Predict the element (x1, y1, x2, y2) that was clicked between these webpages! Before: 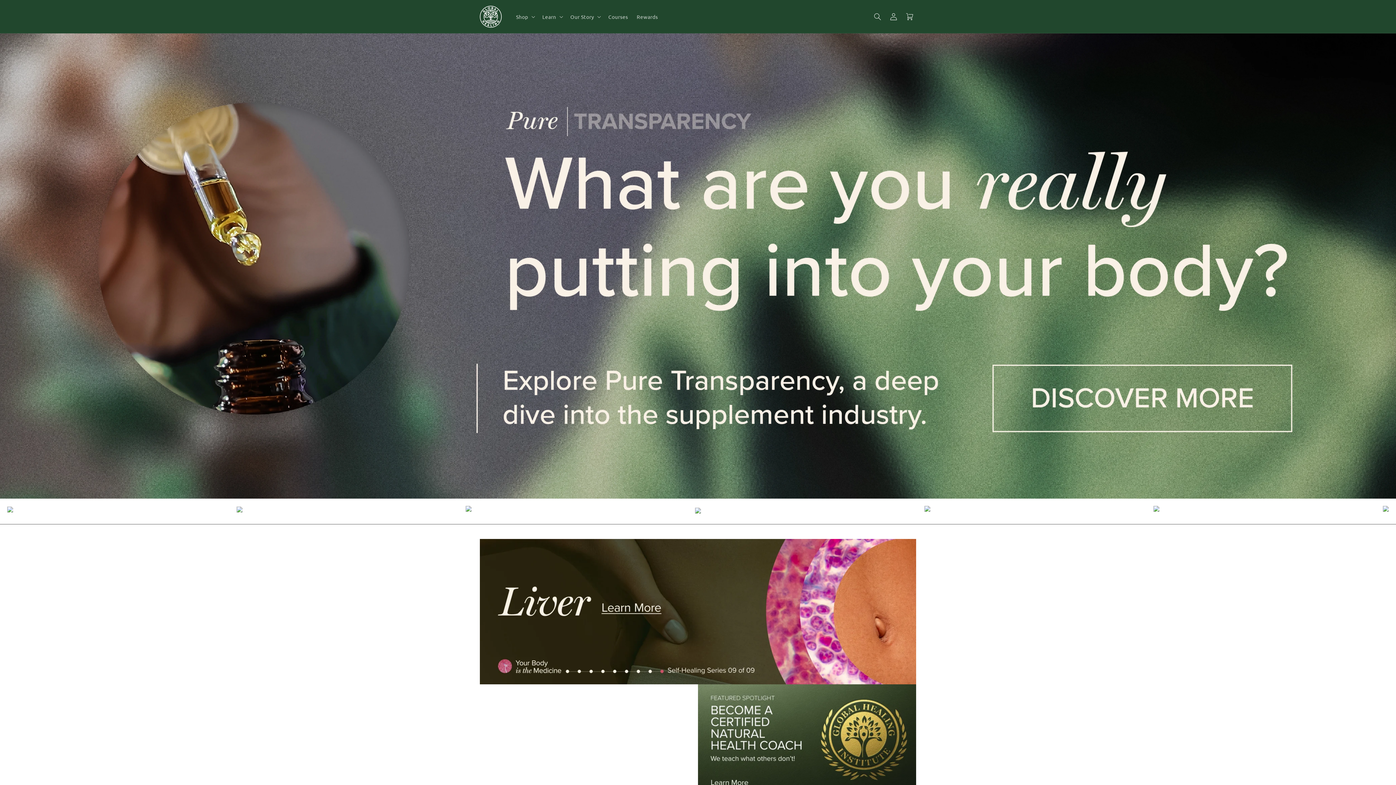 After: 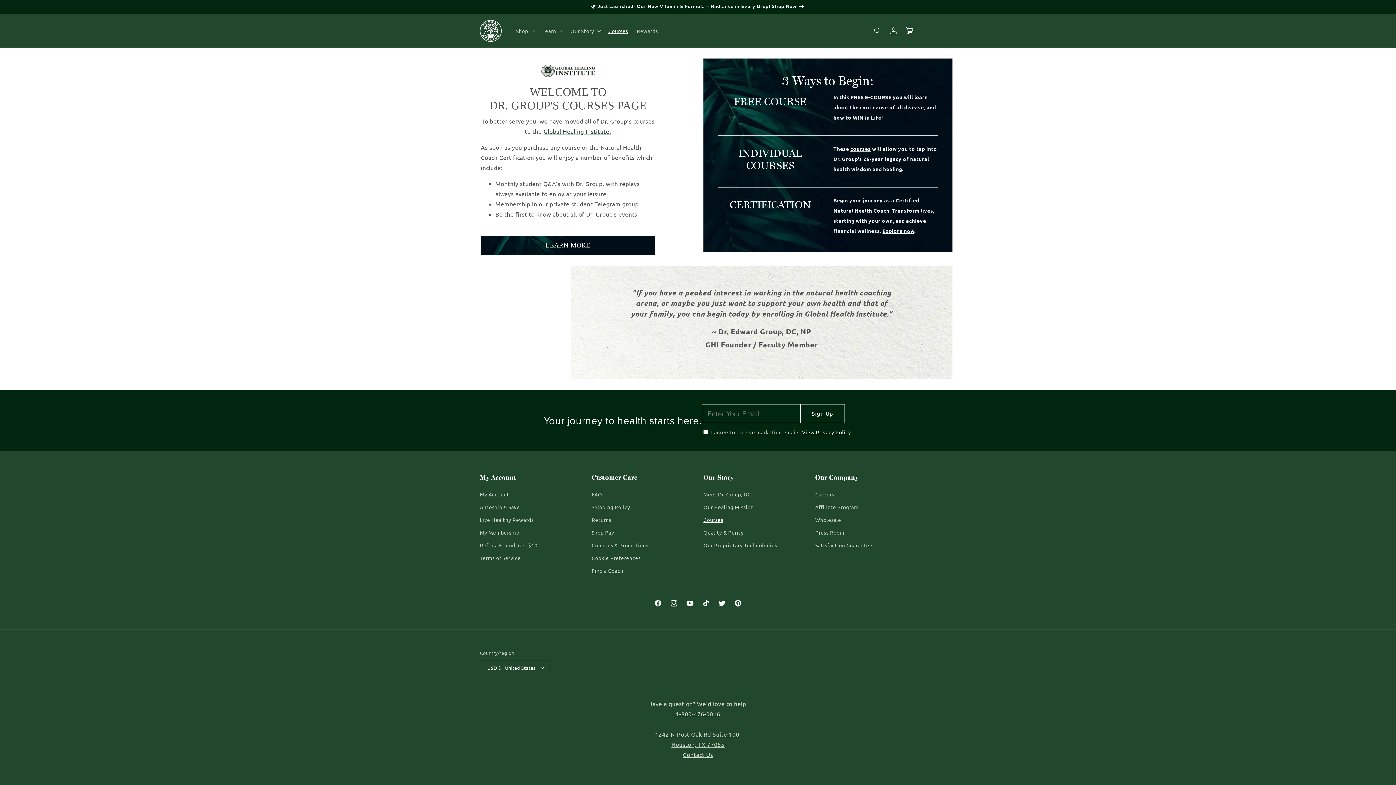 Action: label: Courses bbox: (604, 8, 632, 24)